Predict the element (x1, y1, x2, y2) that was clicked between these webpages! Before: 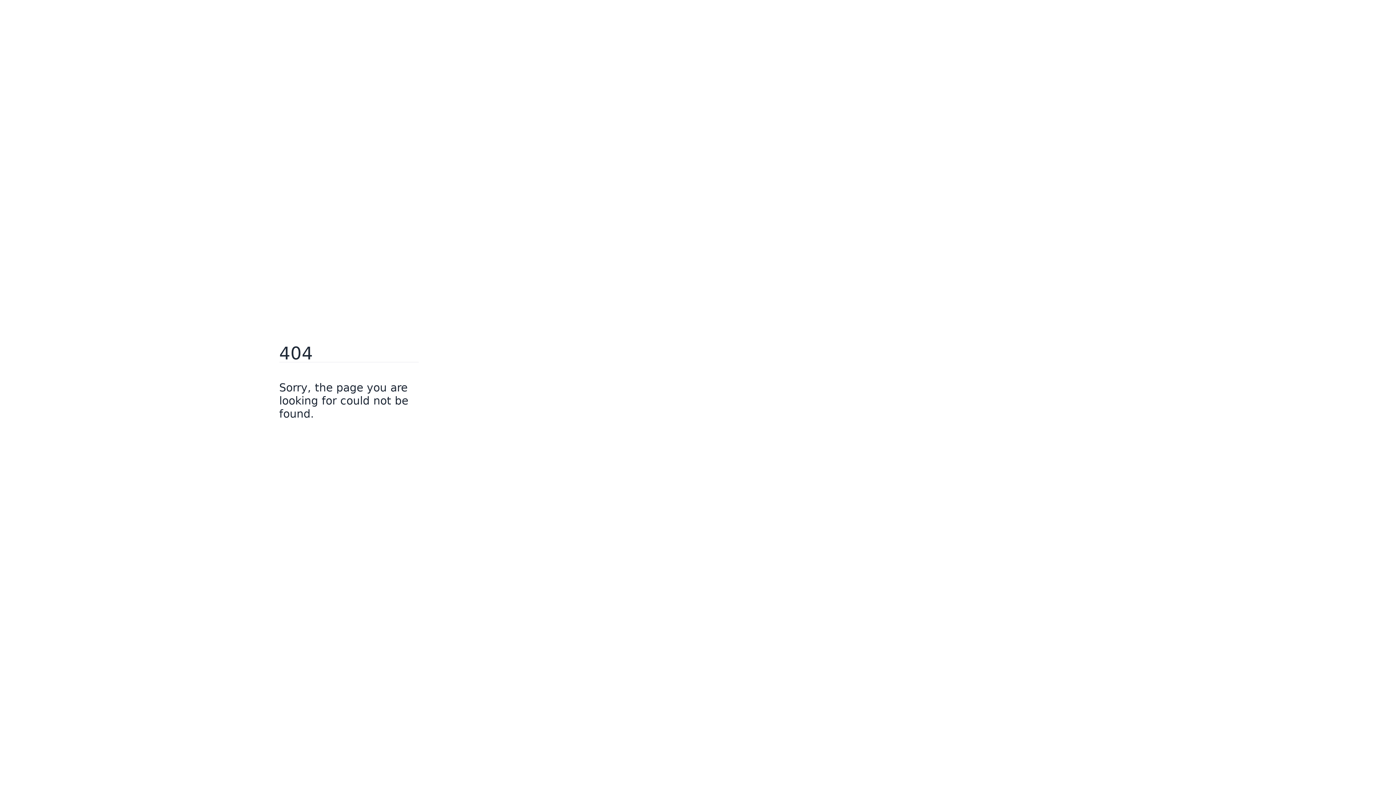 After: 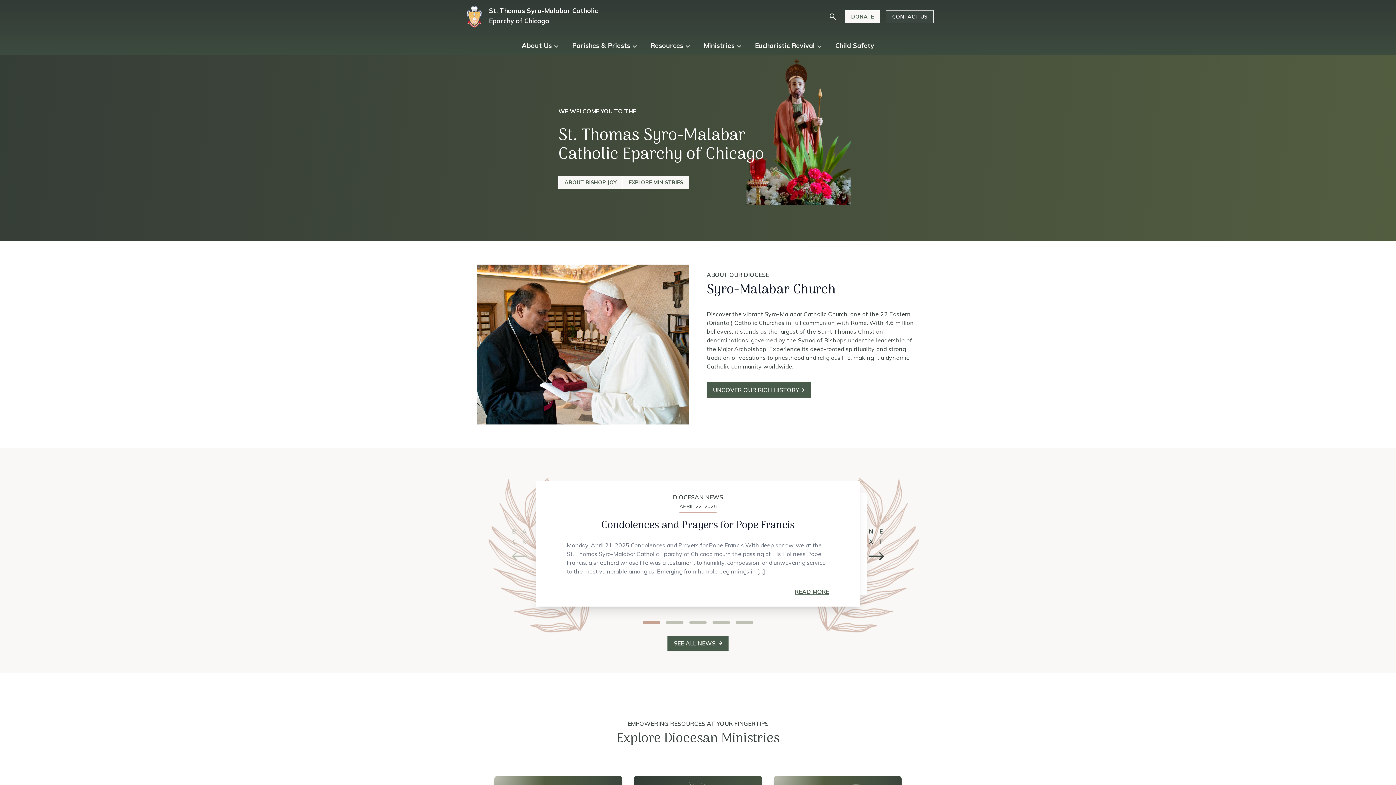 Action: bbox: (279, 430, 318, 442) label: Go Home